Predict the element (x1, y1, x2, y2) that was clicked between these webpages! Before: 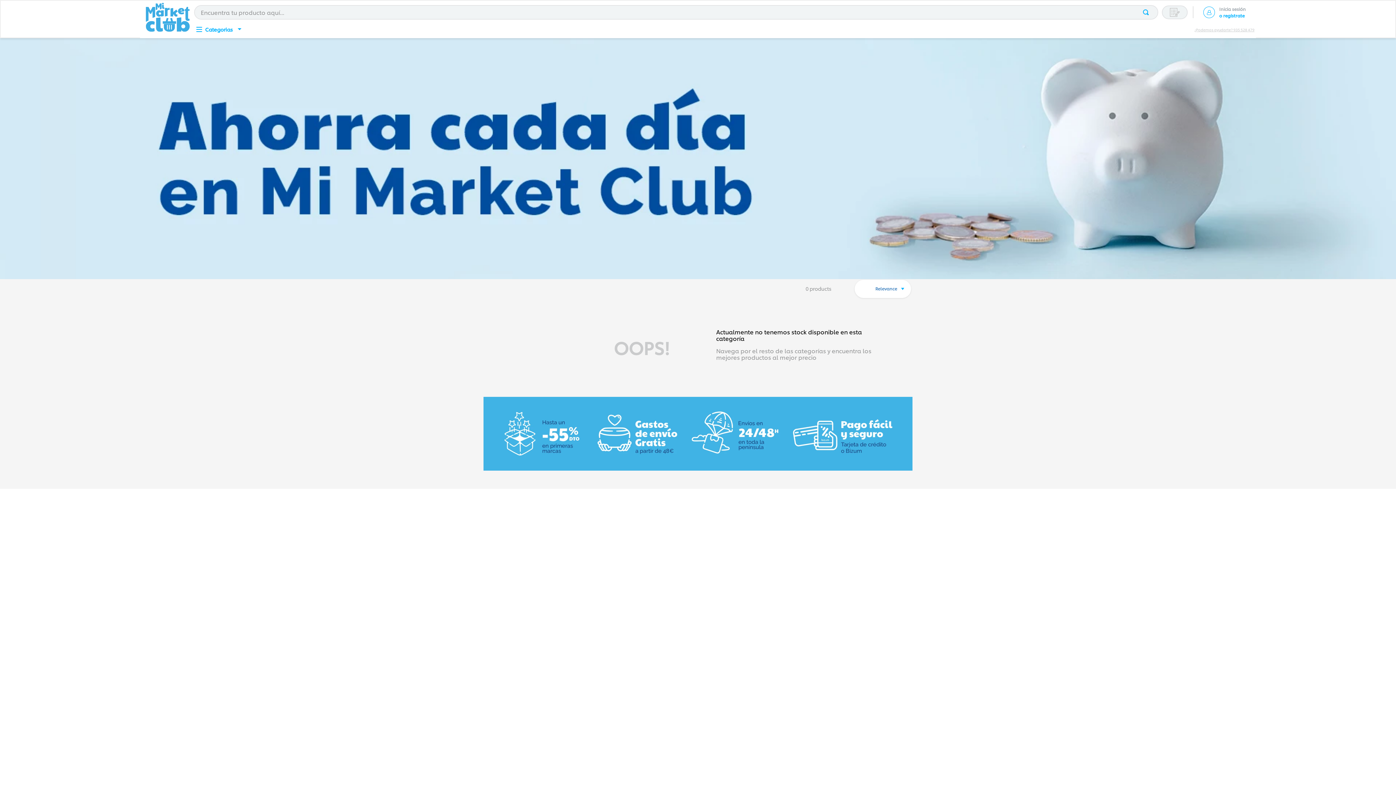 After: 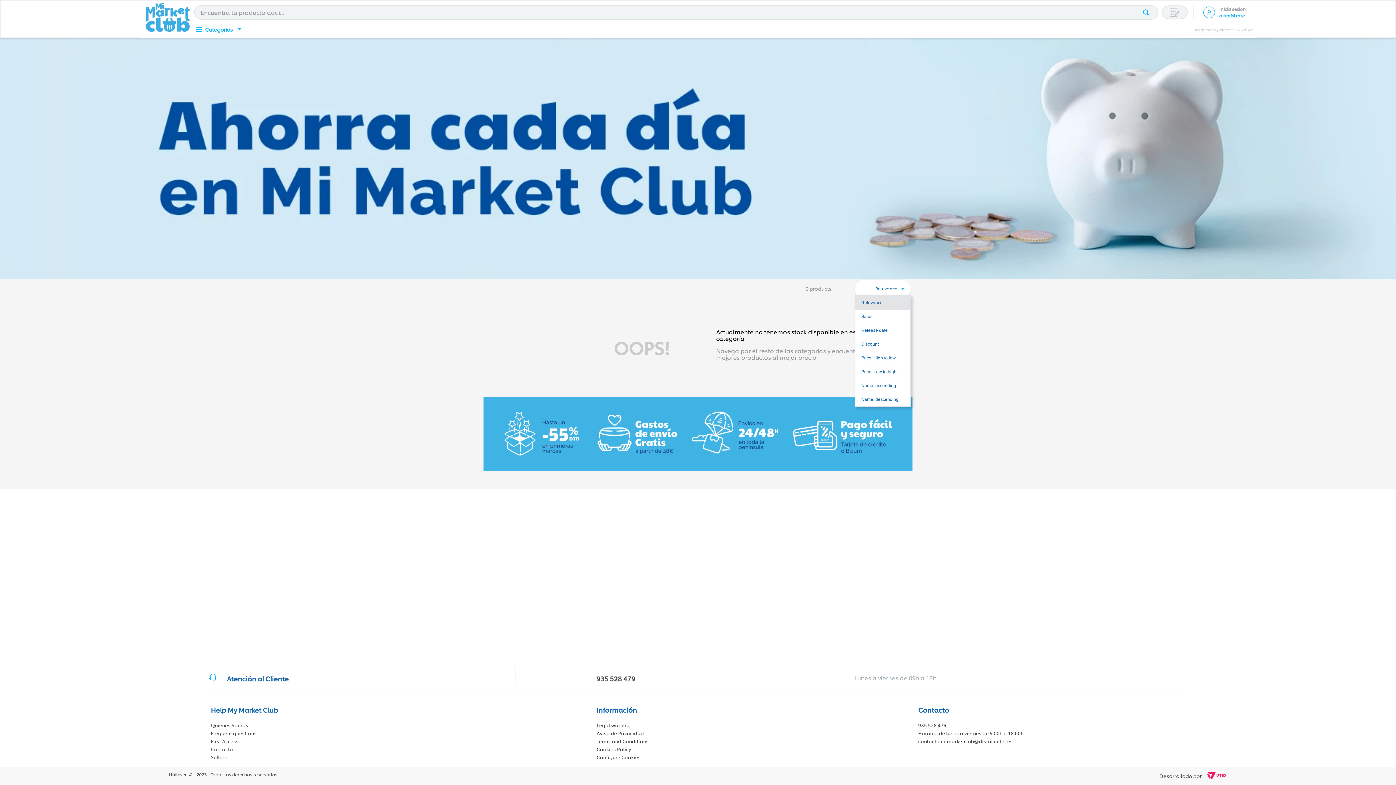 Action: label: Relevance bbox: (854, 279, 911, 298)